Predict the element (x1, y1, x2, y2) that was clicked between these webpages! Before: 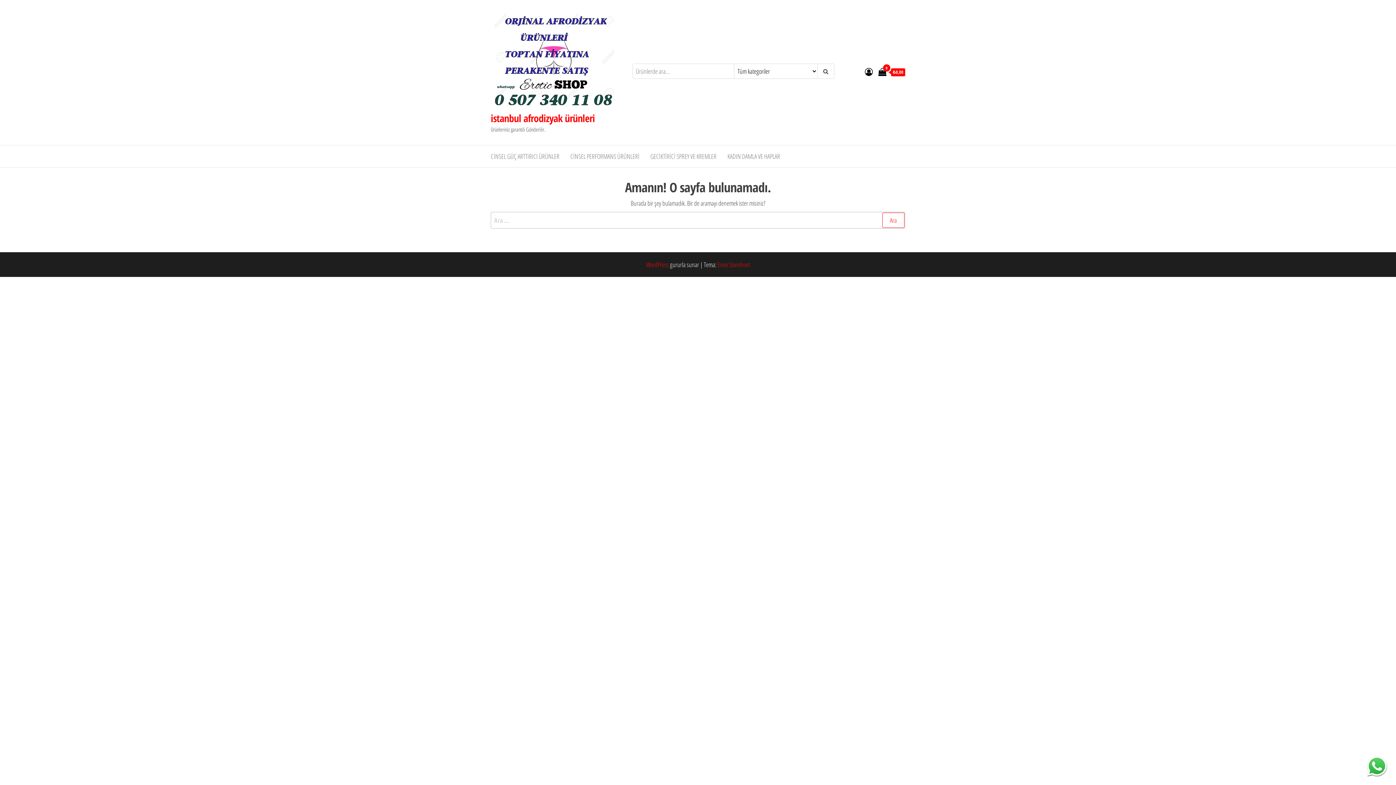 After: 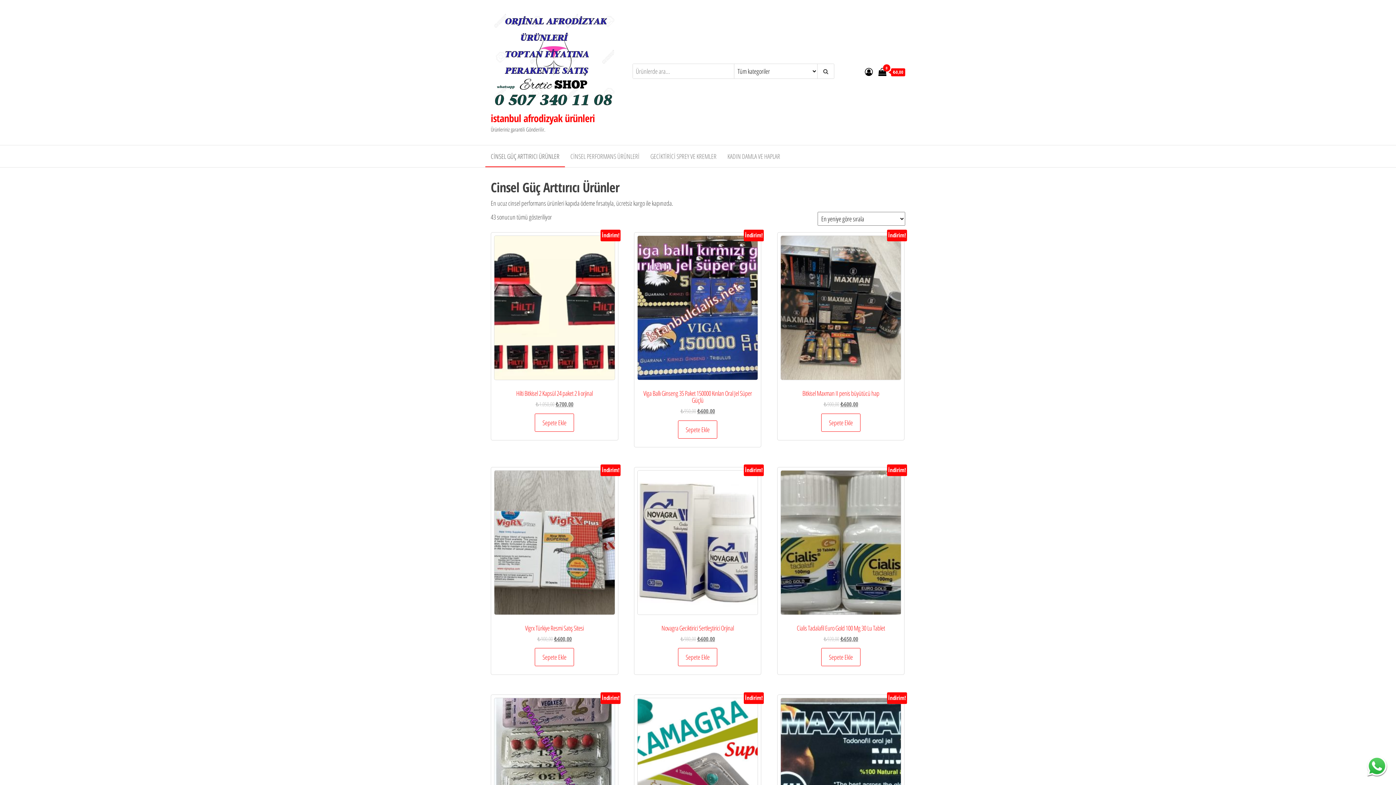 Action: bbox: (485, 145, 565, 167) label: CİNSEL GÜÇ ARTTIRICI ÜRÜNLER